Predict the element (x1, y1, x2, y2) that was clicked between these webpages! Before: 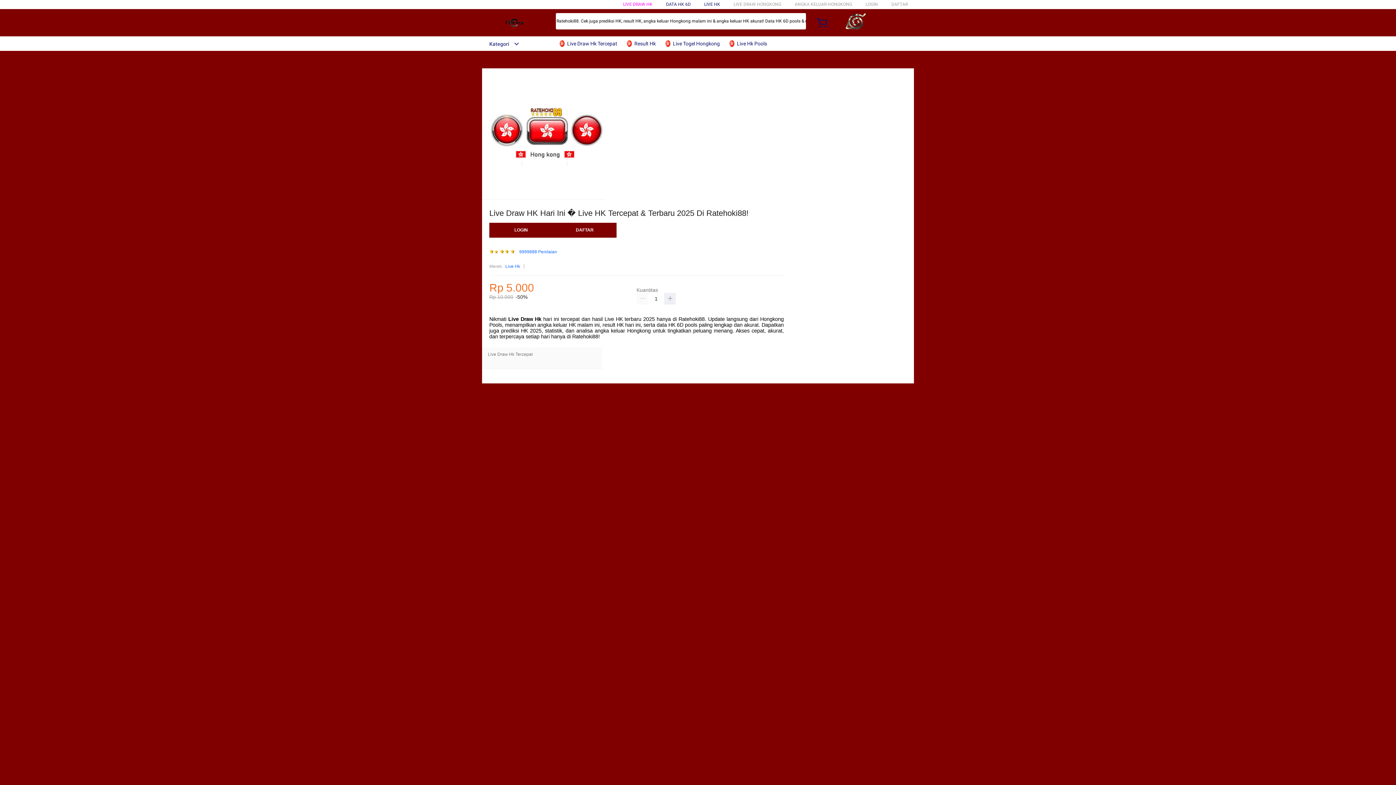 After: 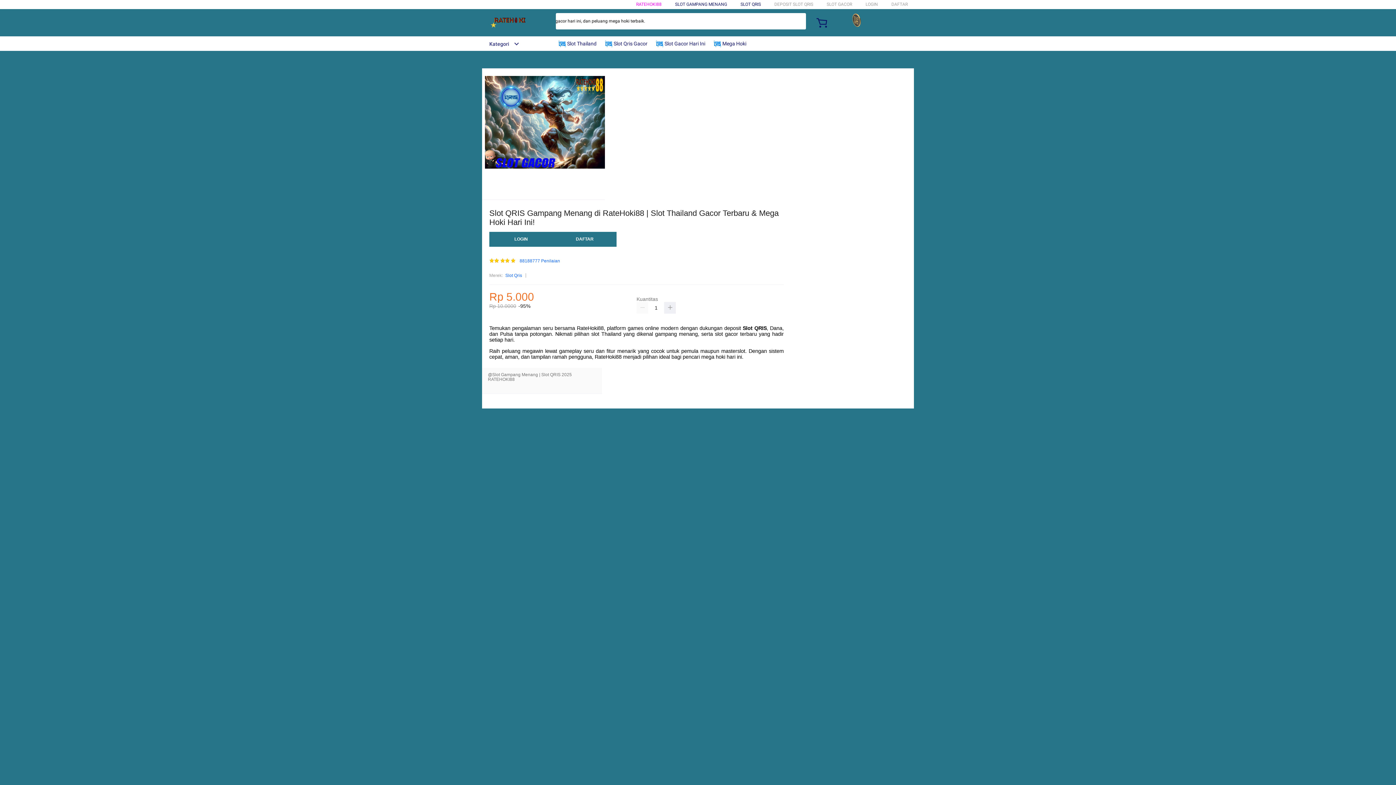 Action: bbox: (891, 1, 908, 6) label: DAFTAR